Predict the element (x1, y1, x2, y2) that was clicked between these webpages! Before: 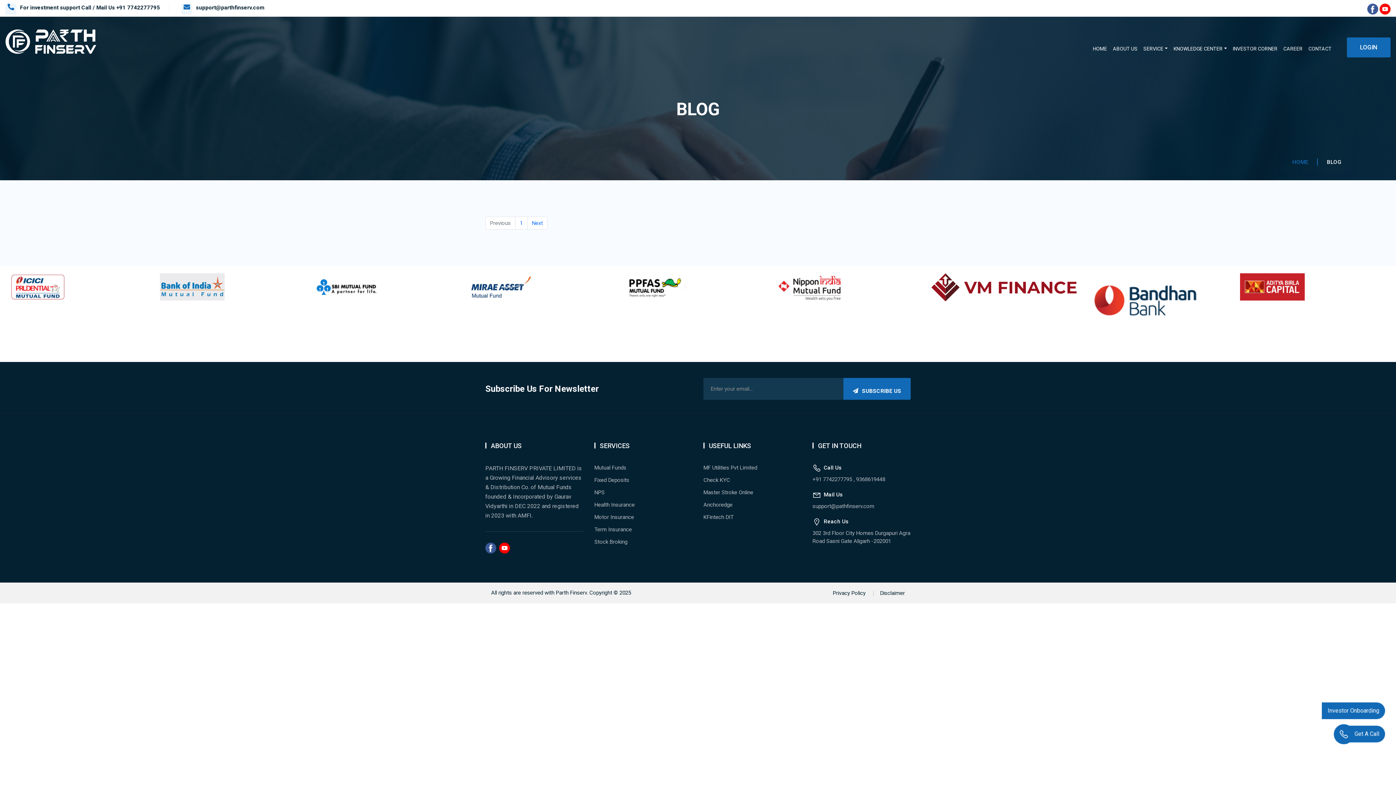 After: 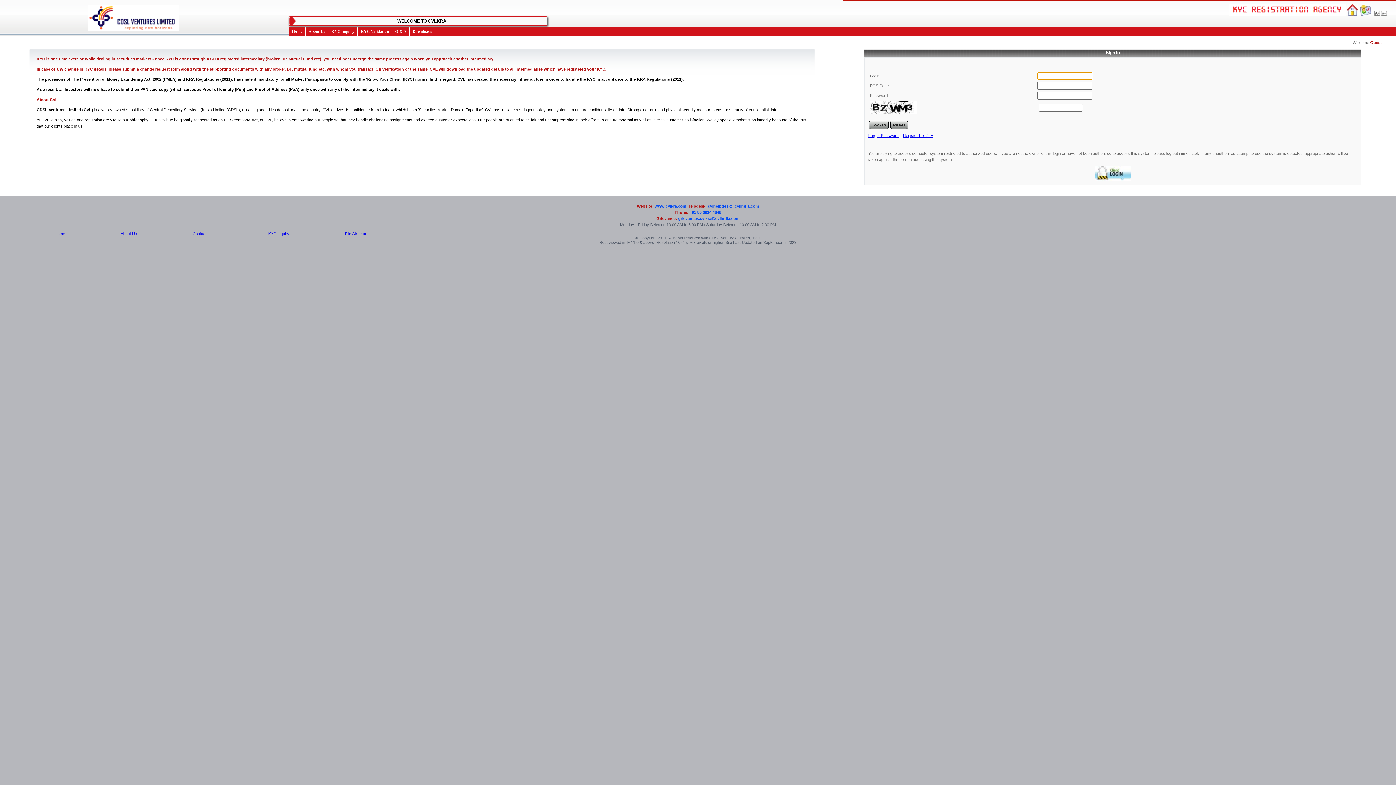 Action: label: Check KYC bbox: (703, 477, 730, 483)